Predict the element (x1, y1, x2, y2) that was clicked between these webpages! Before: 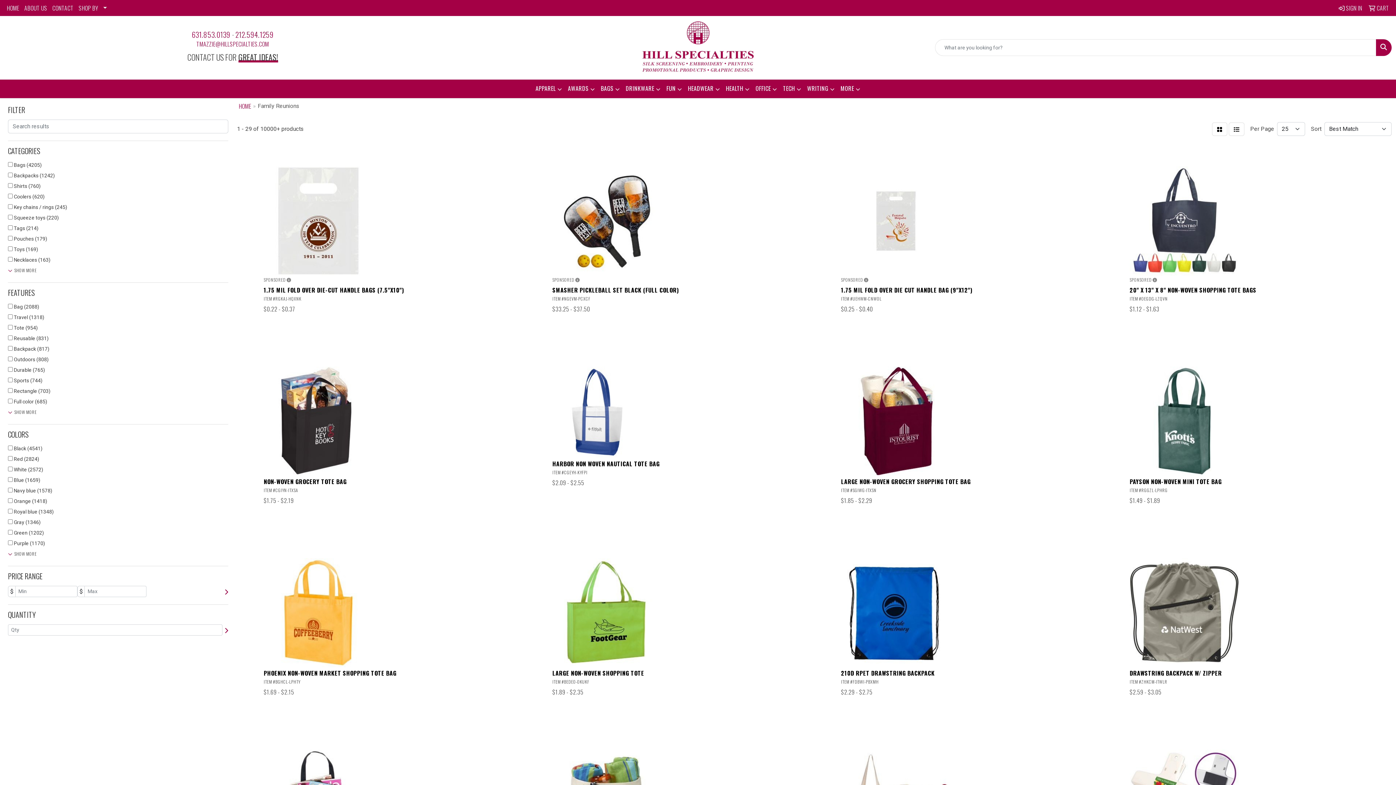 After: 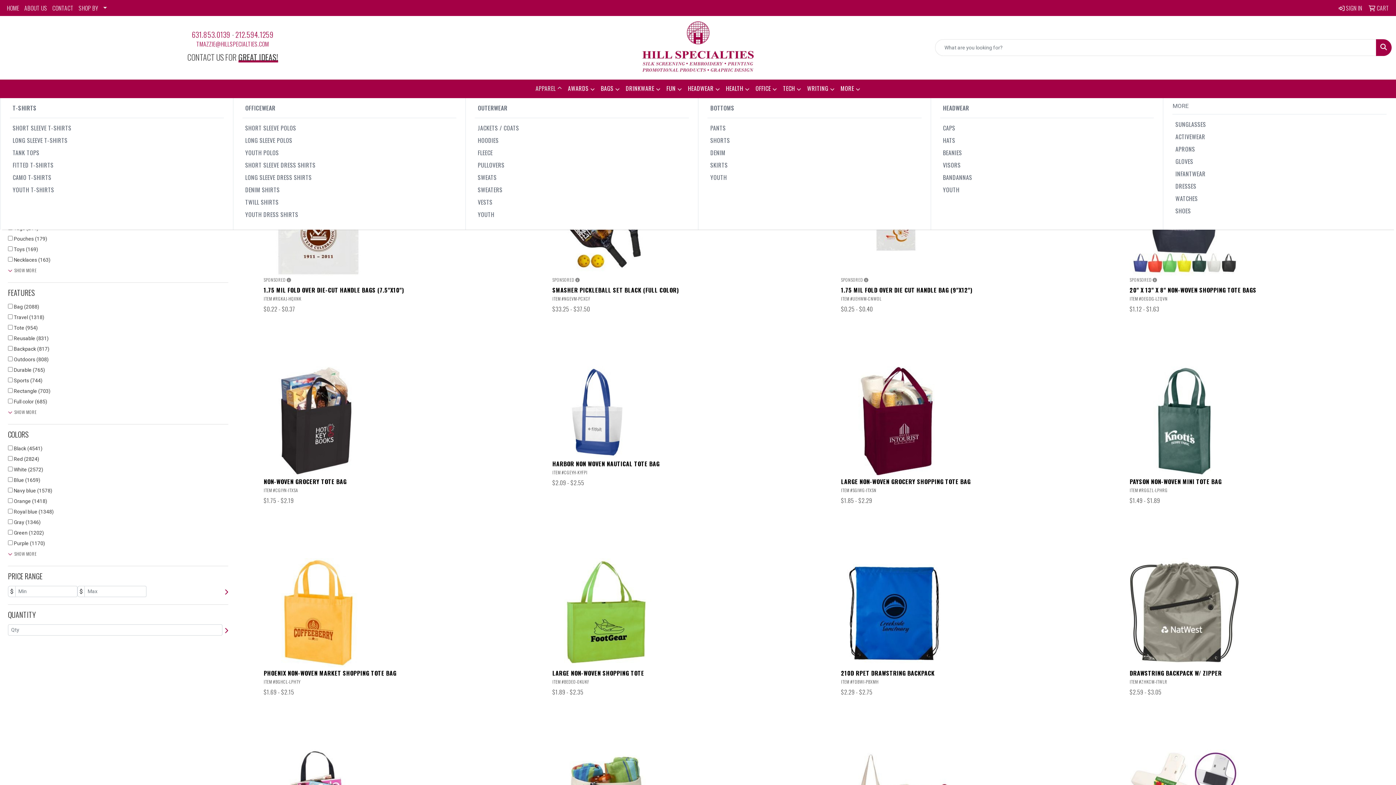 Action: bbox: (532, 79, 565, 98) label: APPAREL